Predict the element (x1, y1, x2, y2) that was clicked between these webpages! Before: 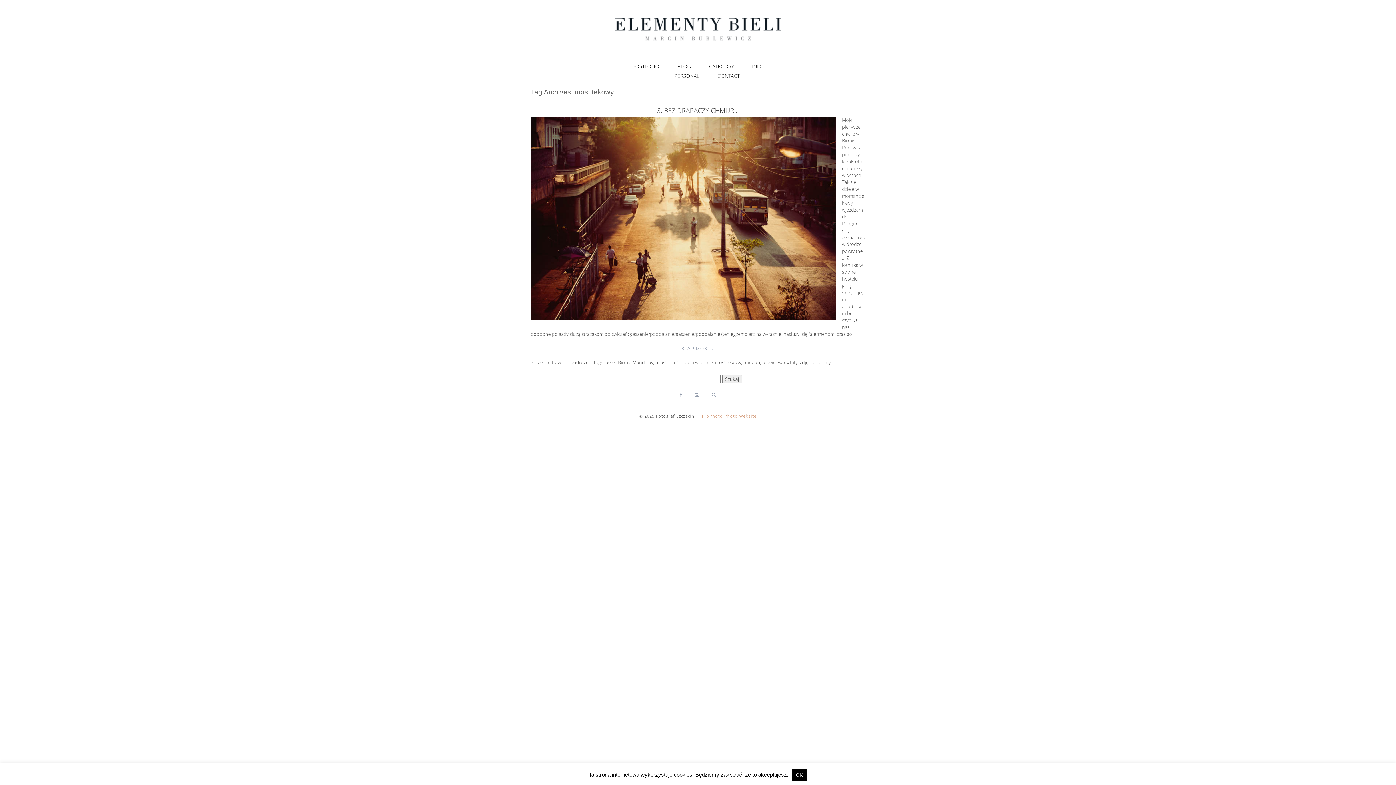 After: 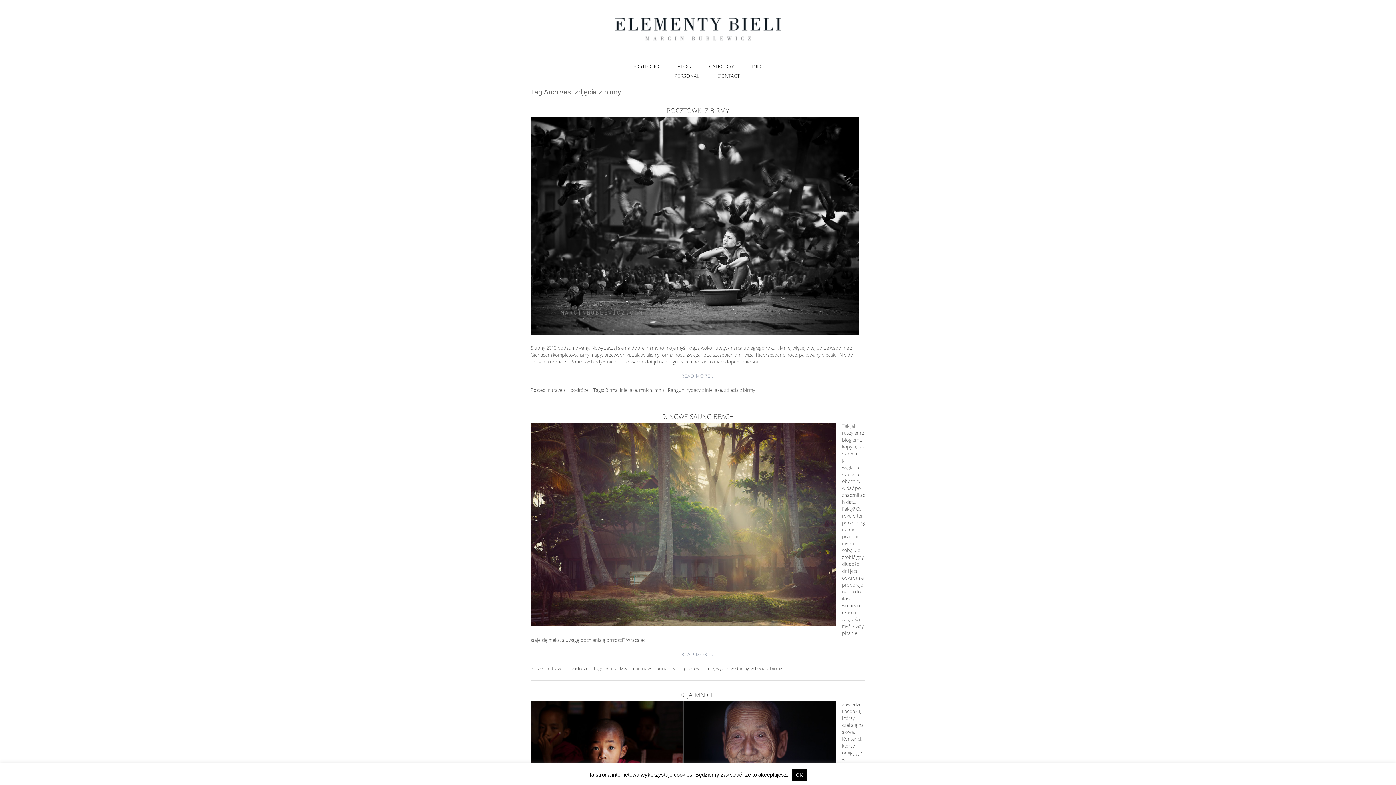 Action: label: zdjęcia z birmy bbox: (800, 359, 830, 365)